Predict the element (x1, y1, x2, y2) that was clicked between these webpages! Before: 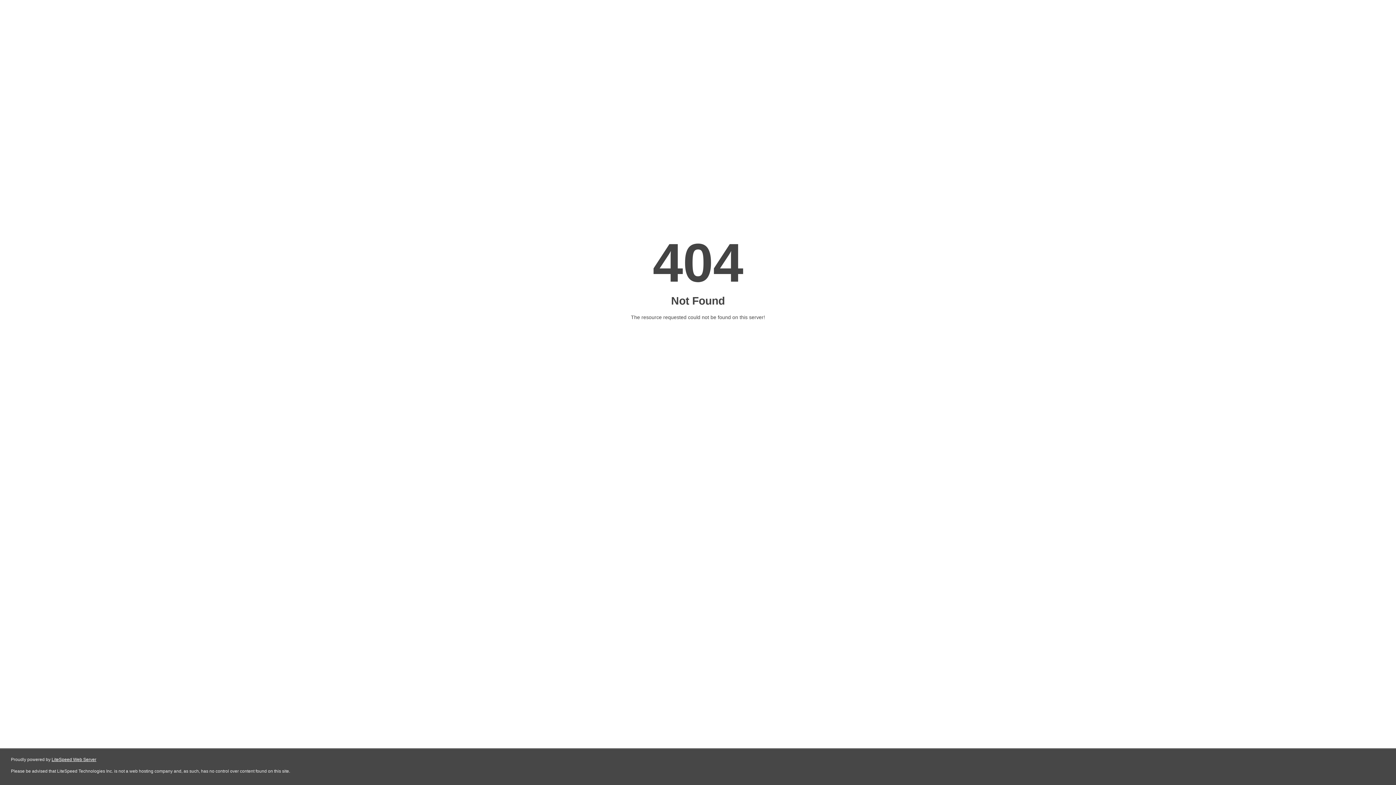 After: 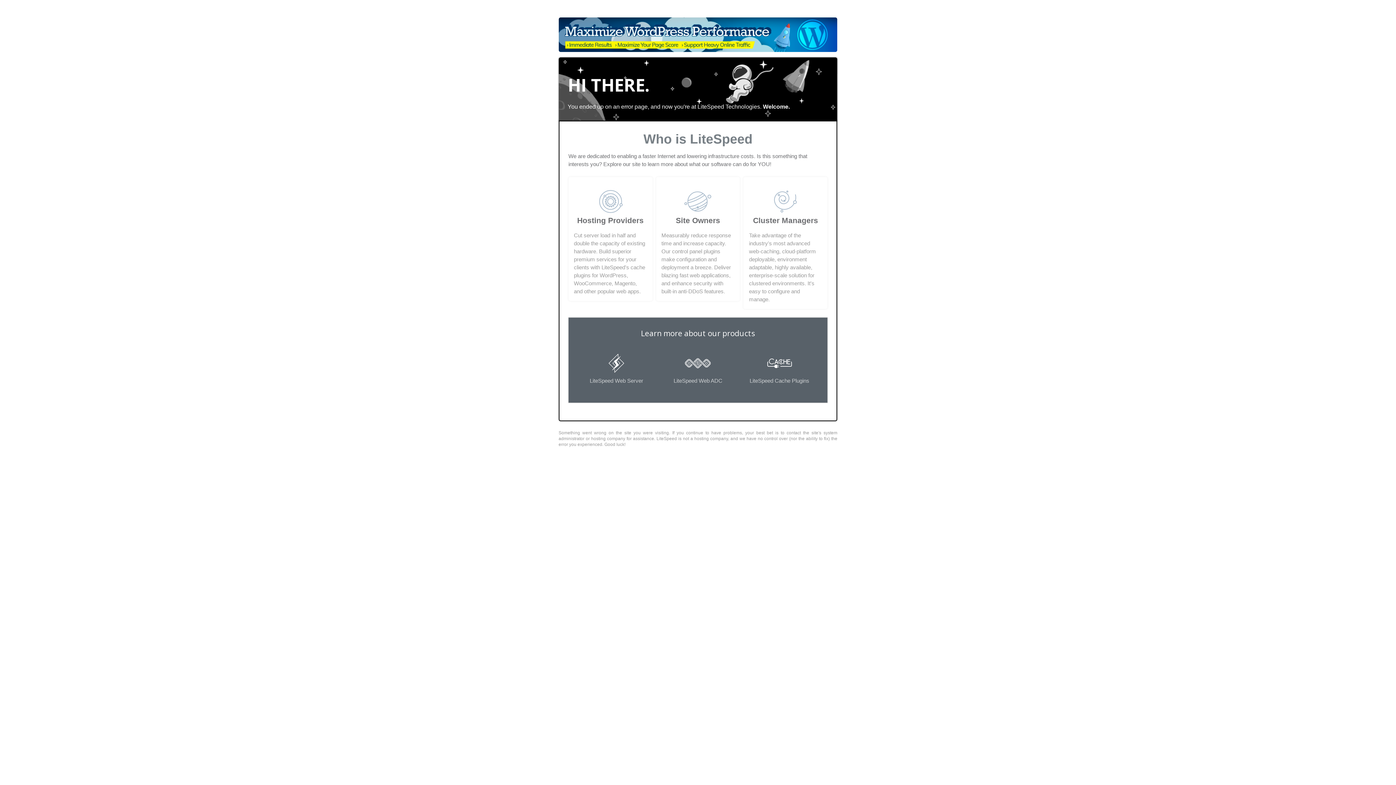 Action: label: LiteSpeed Web Server bbox: (51, 757, 96, 762)